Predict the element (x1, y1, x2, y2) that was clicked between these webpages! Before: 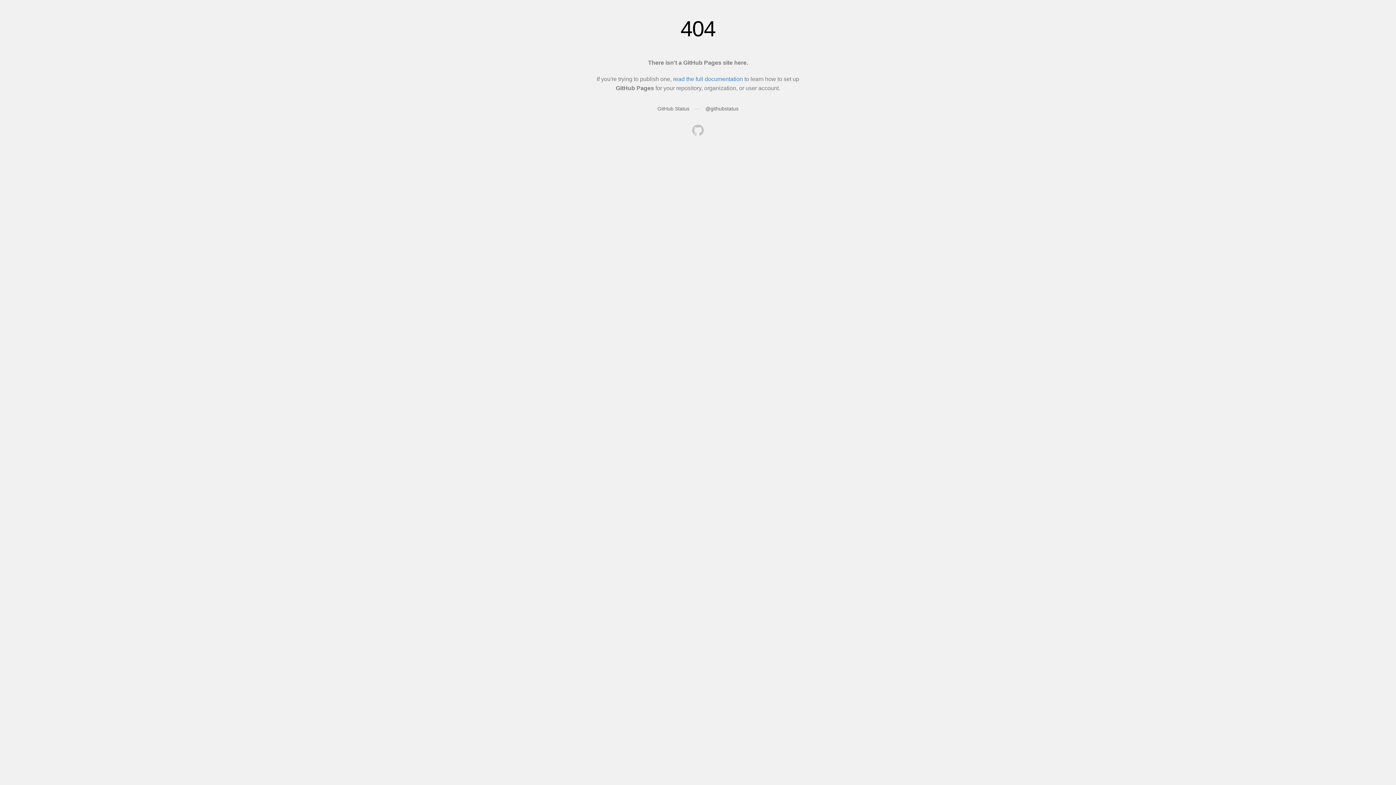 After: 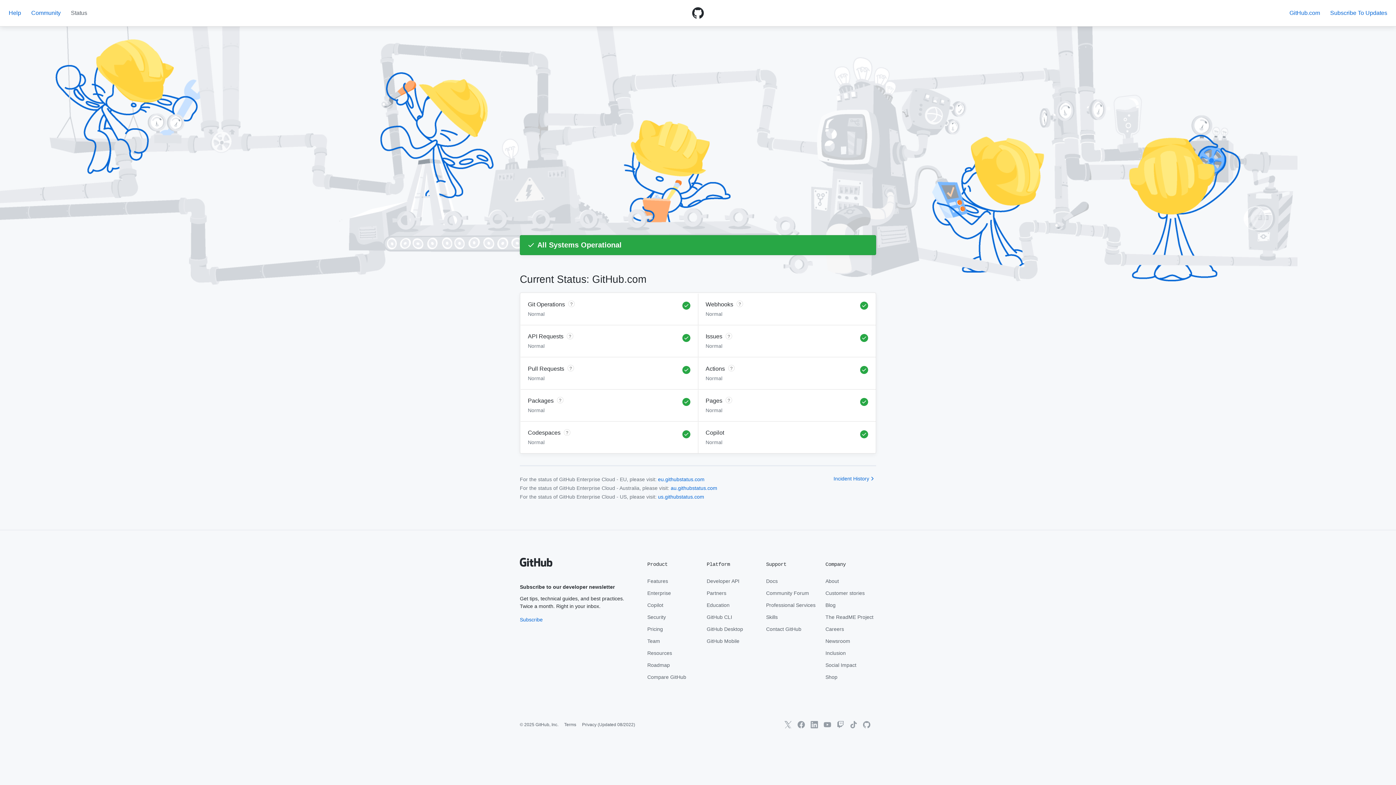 Action: label: GitHub Status bbox: (657, 105, 689, 111)